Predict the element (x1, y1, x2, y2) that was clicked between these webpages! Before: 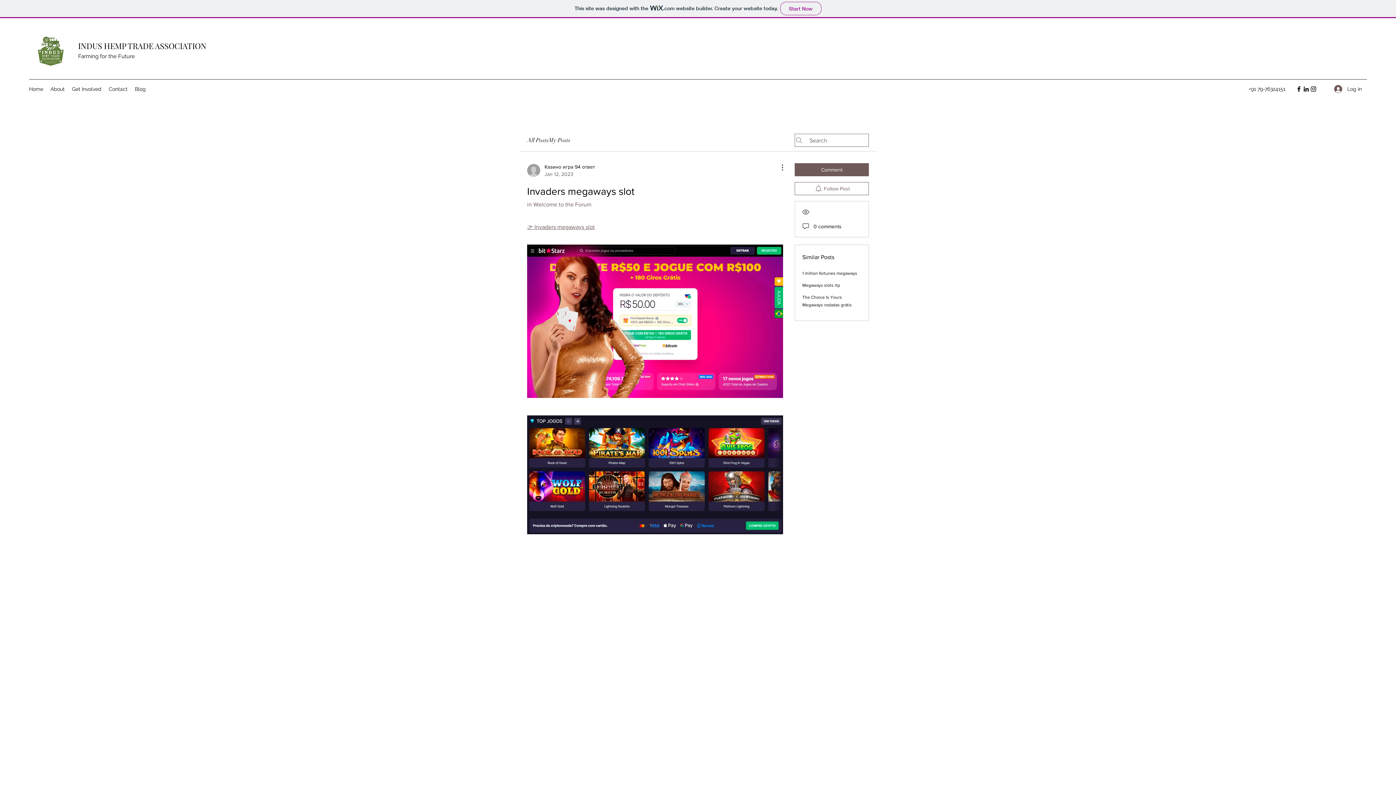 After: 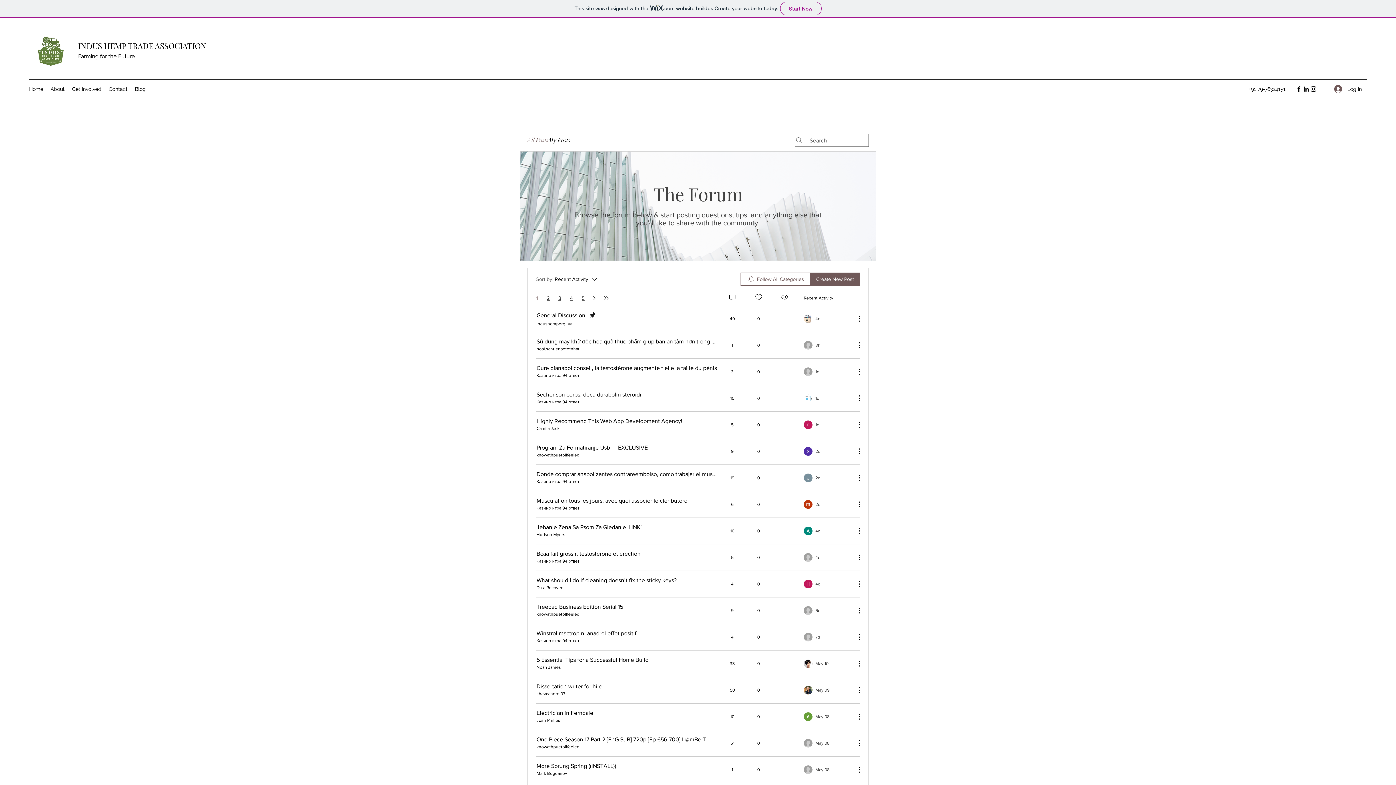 Action: label: All Posts bbox: (527, 136, 548, 144)